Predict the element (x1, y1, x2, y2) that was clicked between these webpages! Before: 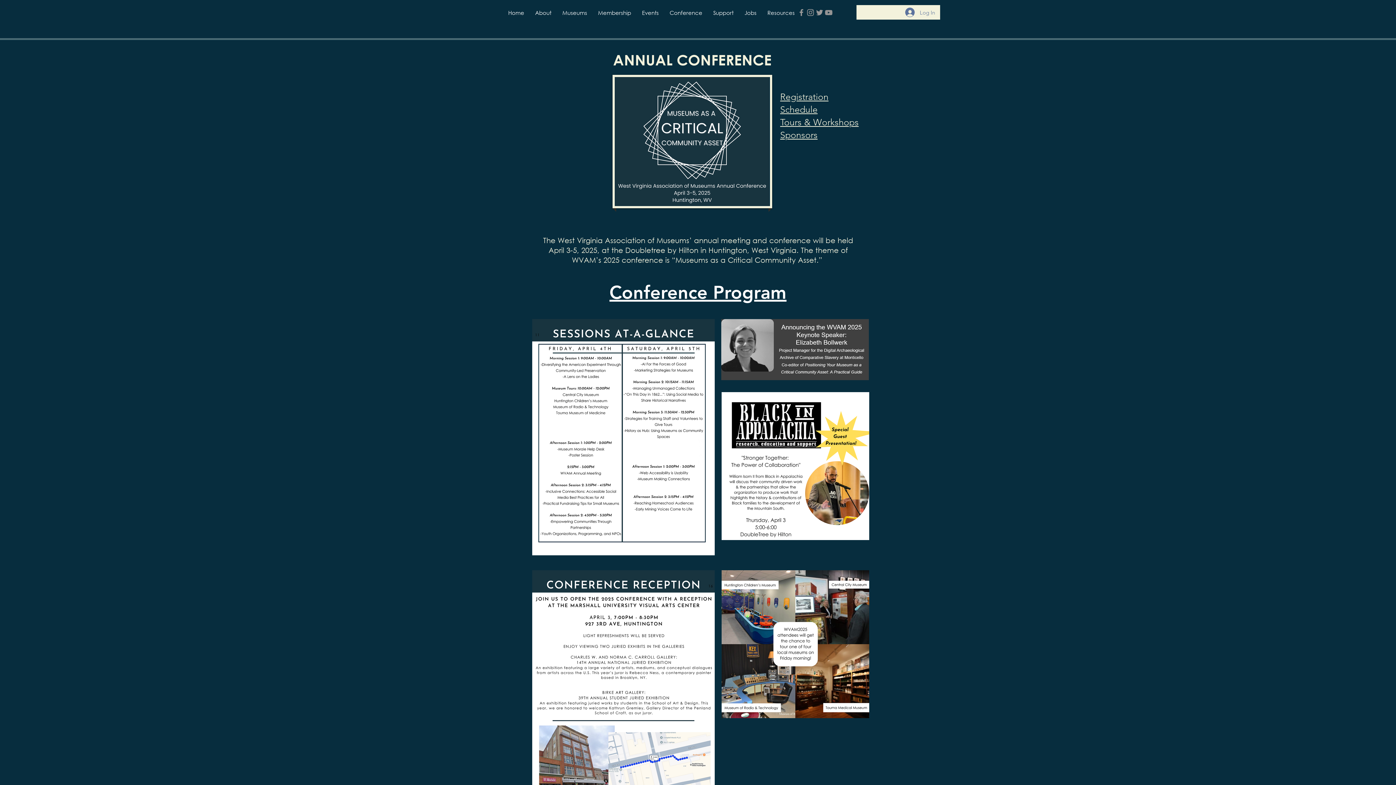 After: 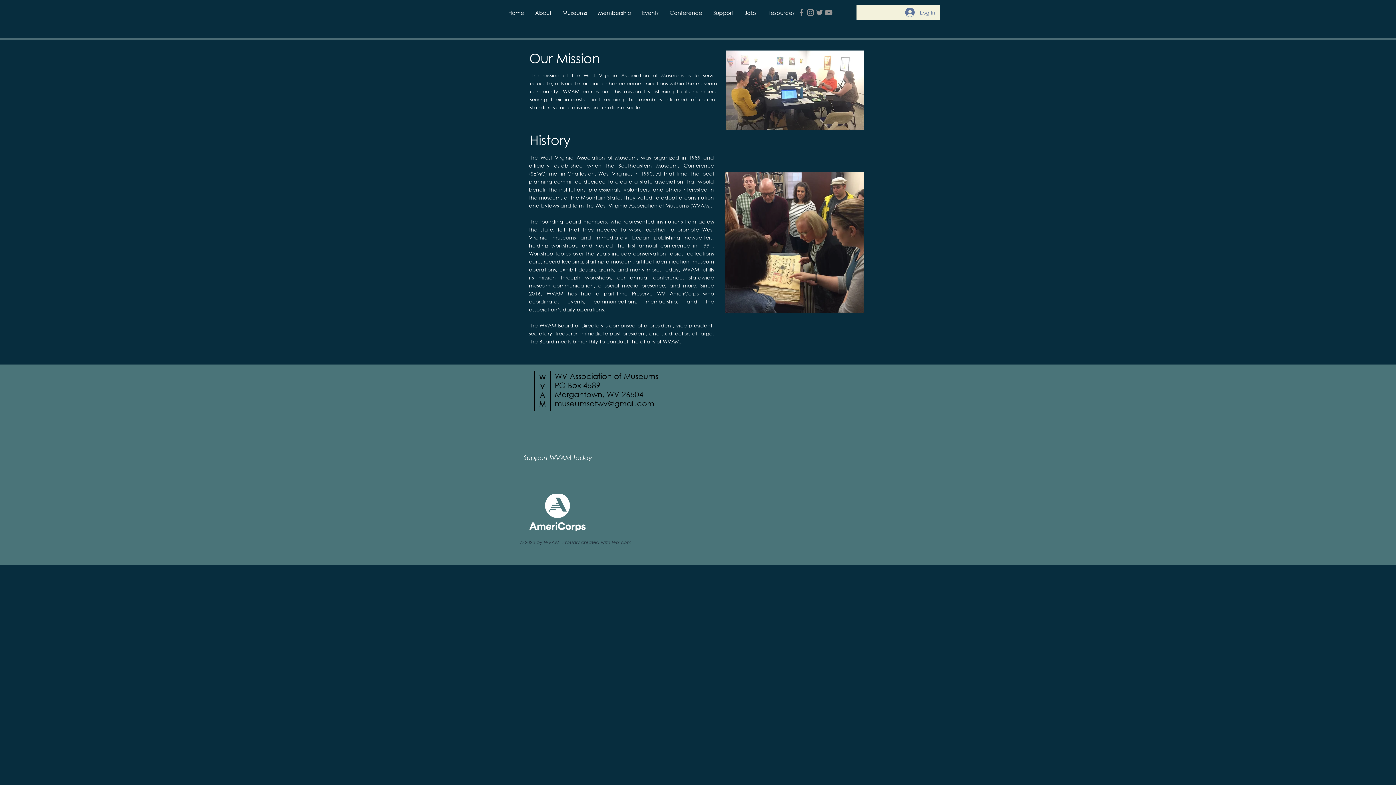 Action: bbox: (529, 6, 557, 19) label: About